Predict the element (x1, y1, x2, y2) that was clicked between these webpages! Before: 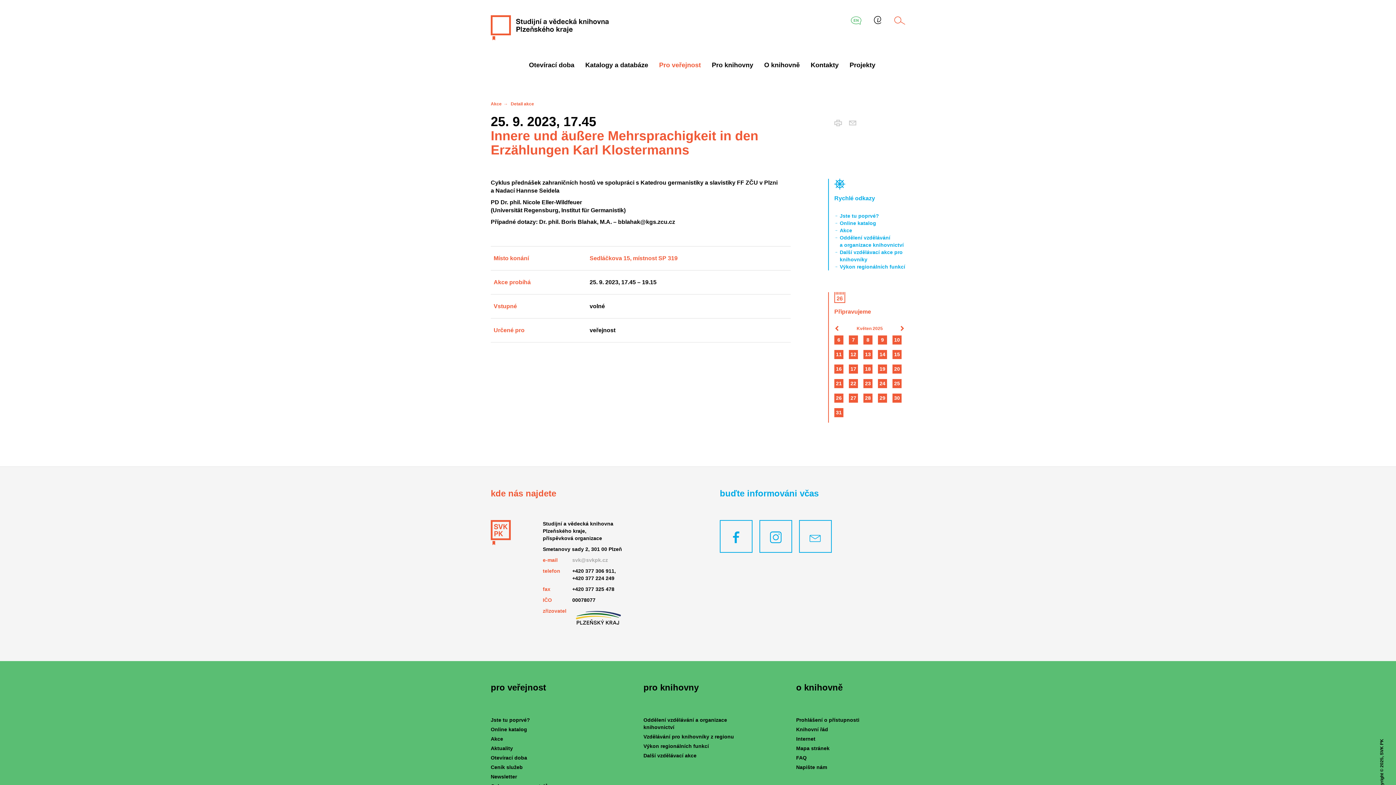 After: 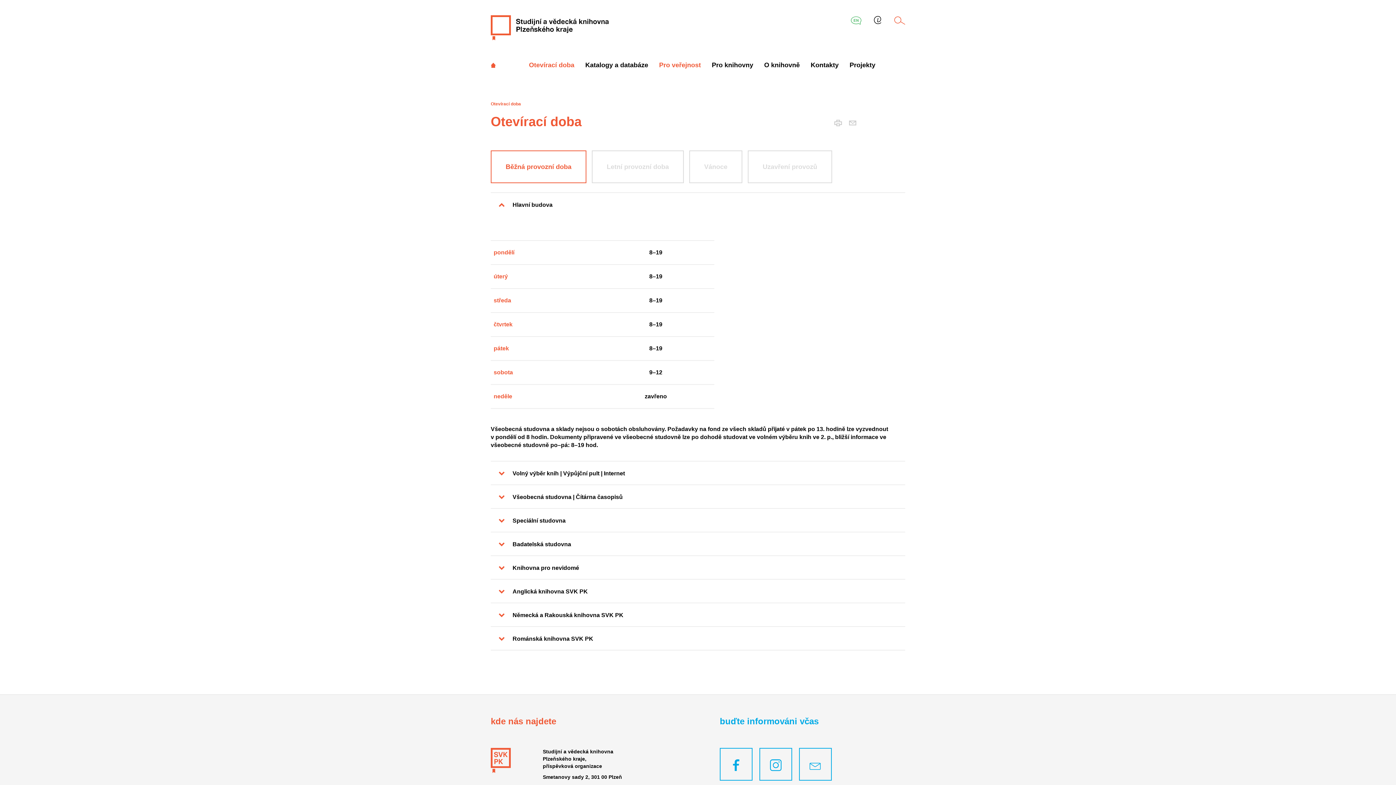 Action: label: Otevírací doba bbox: (529, 61, 574, 68)